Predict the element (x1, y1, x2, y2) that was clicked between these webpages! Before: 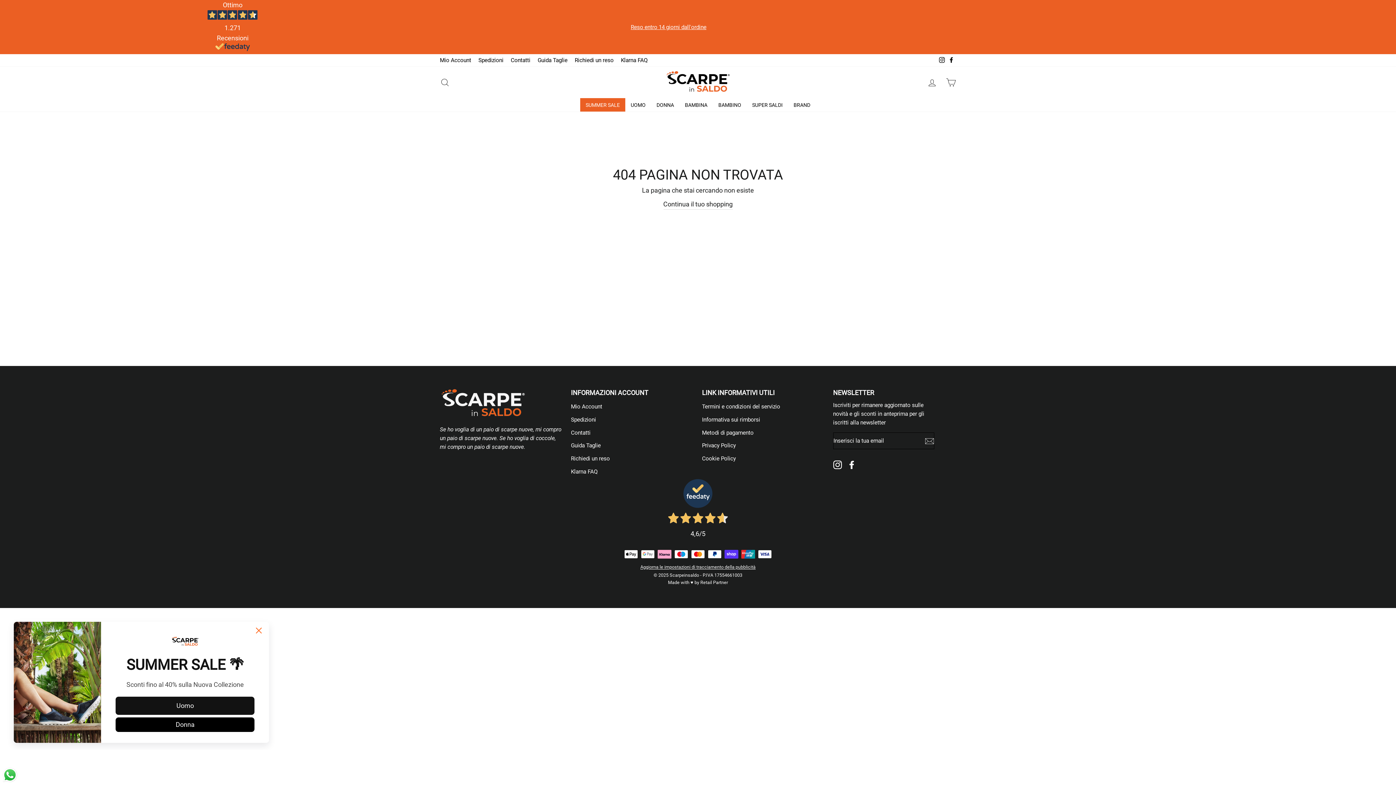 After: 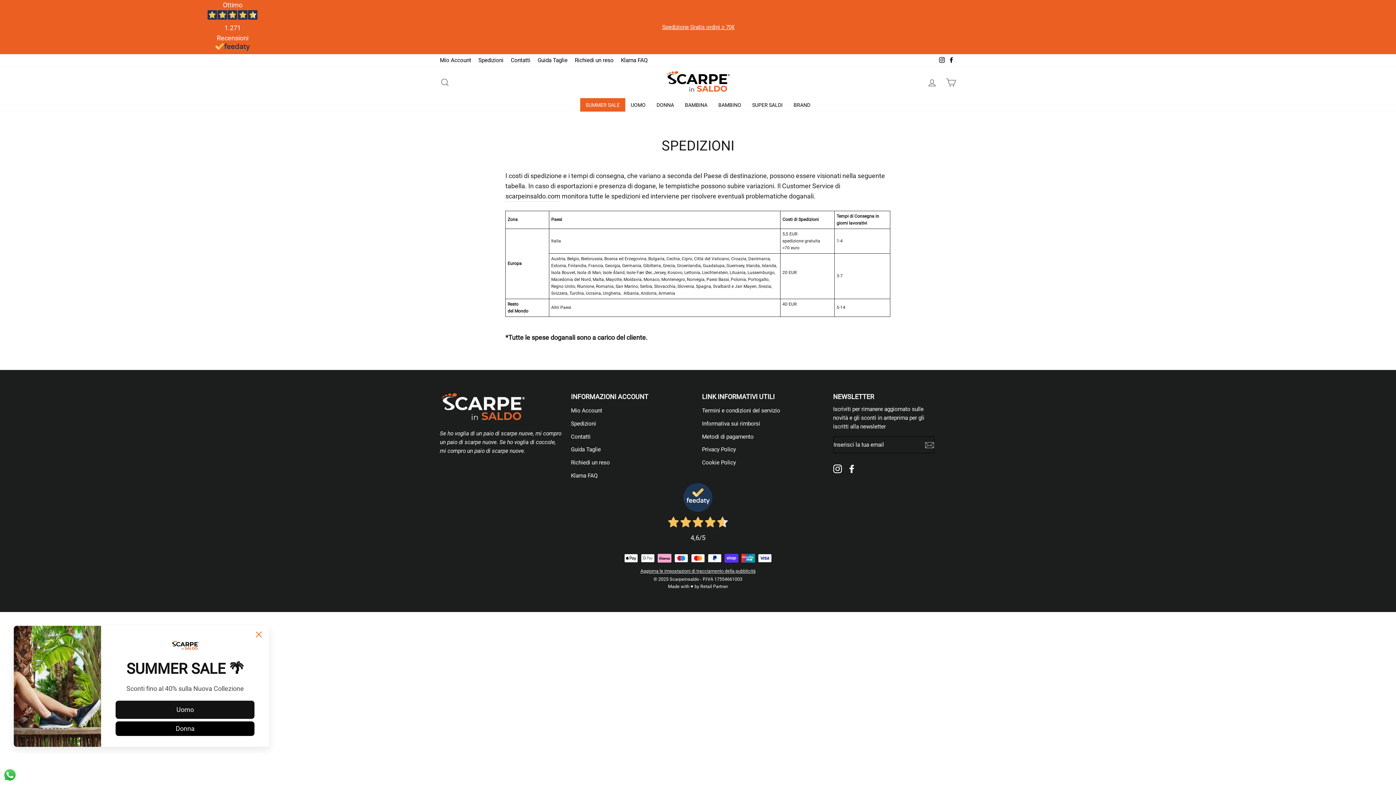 Action: label: Spedizione Gratis ordini ≥ 70€ bbox: (481, 22, 914, 31)